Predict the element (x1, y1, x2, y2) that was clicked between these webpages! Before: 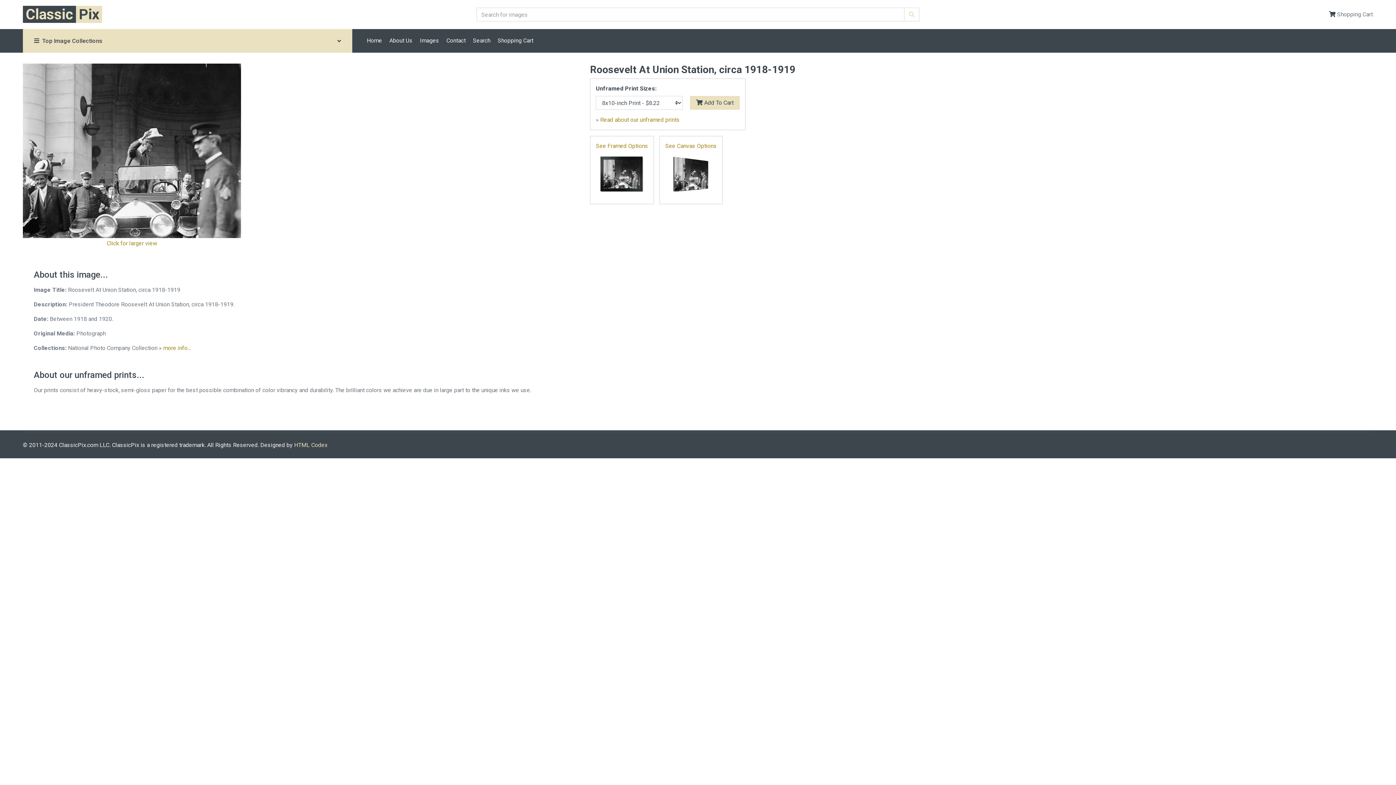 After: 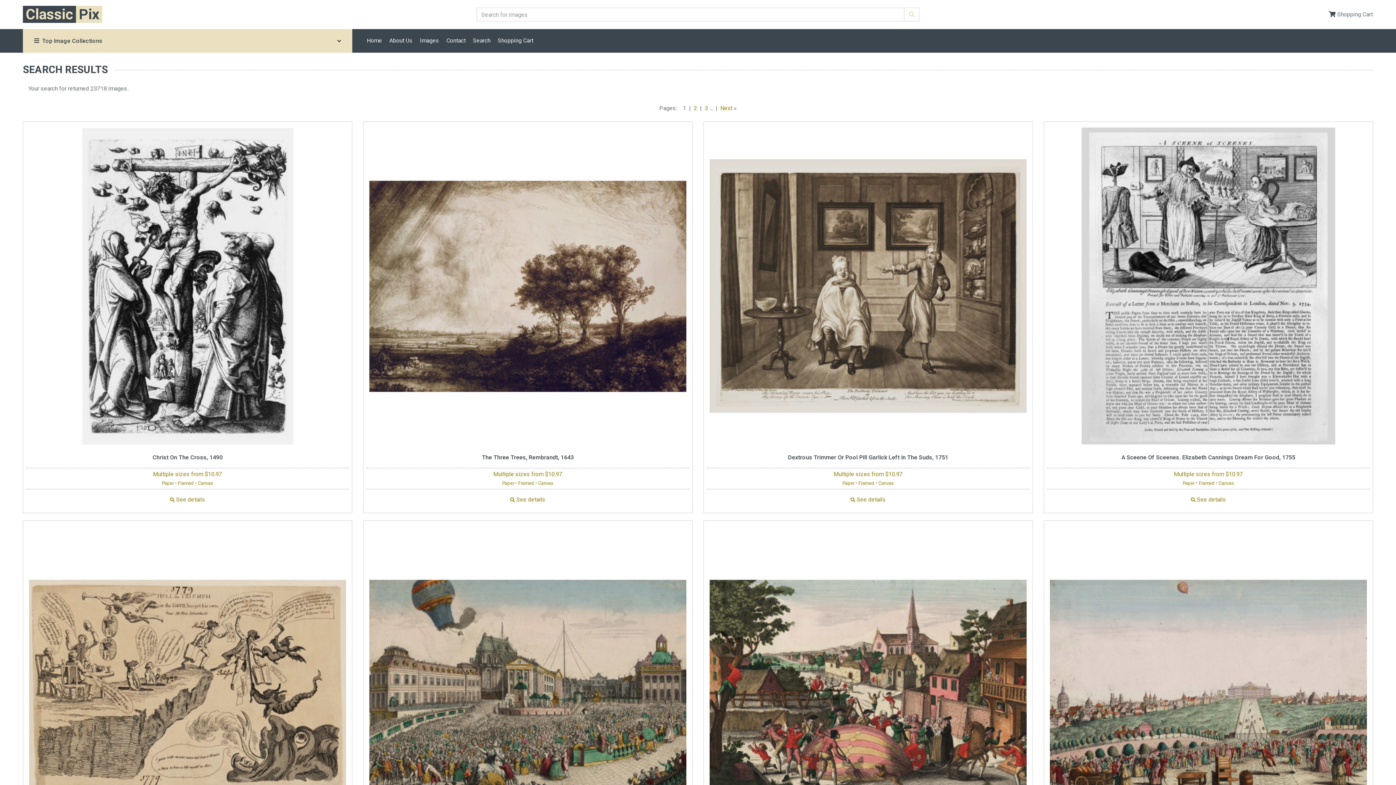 Action: bbox: (904, 7, 919, 21)